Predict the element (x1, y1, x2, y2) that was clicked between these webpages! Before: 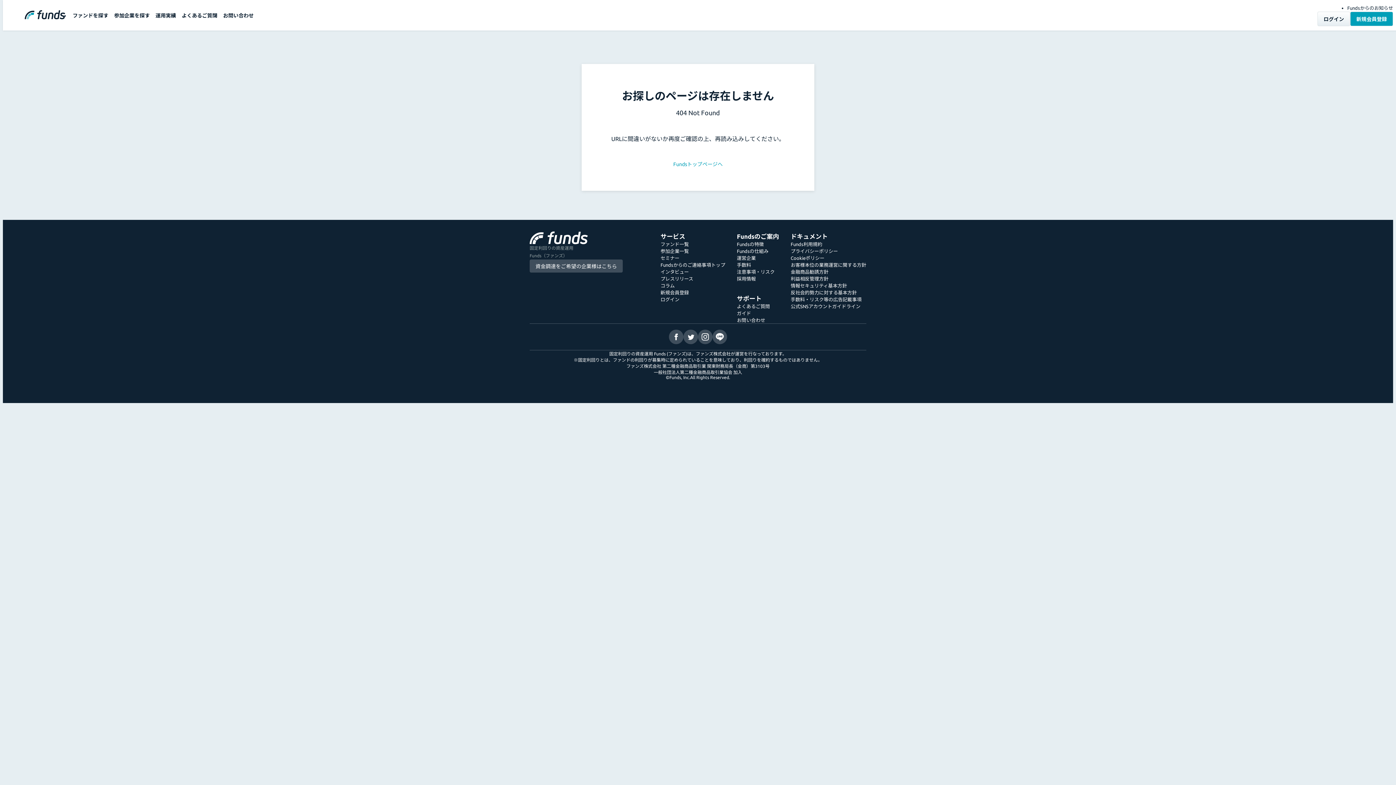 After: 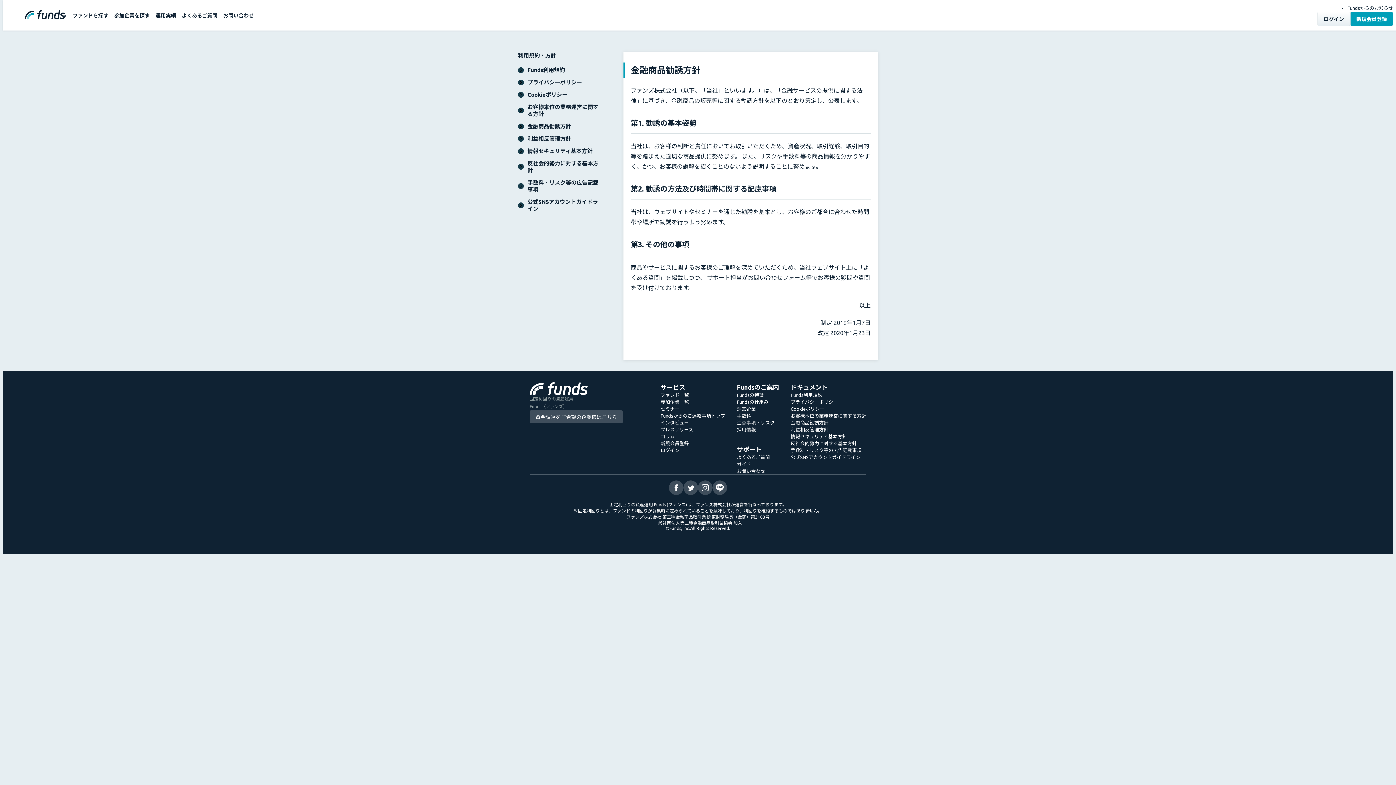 Action: bbox: (790, 269, 828, 274) label: 金融商品勧誘方針